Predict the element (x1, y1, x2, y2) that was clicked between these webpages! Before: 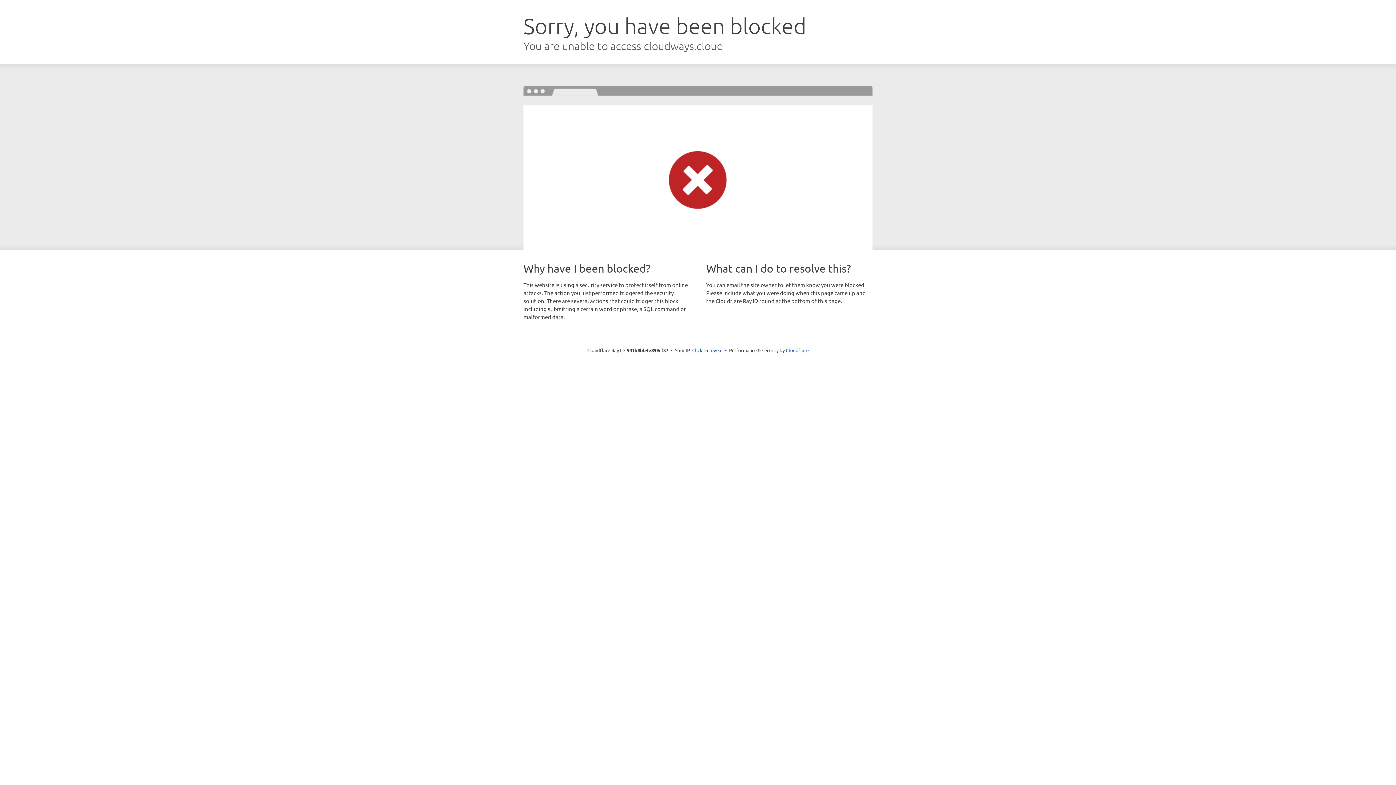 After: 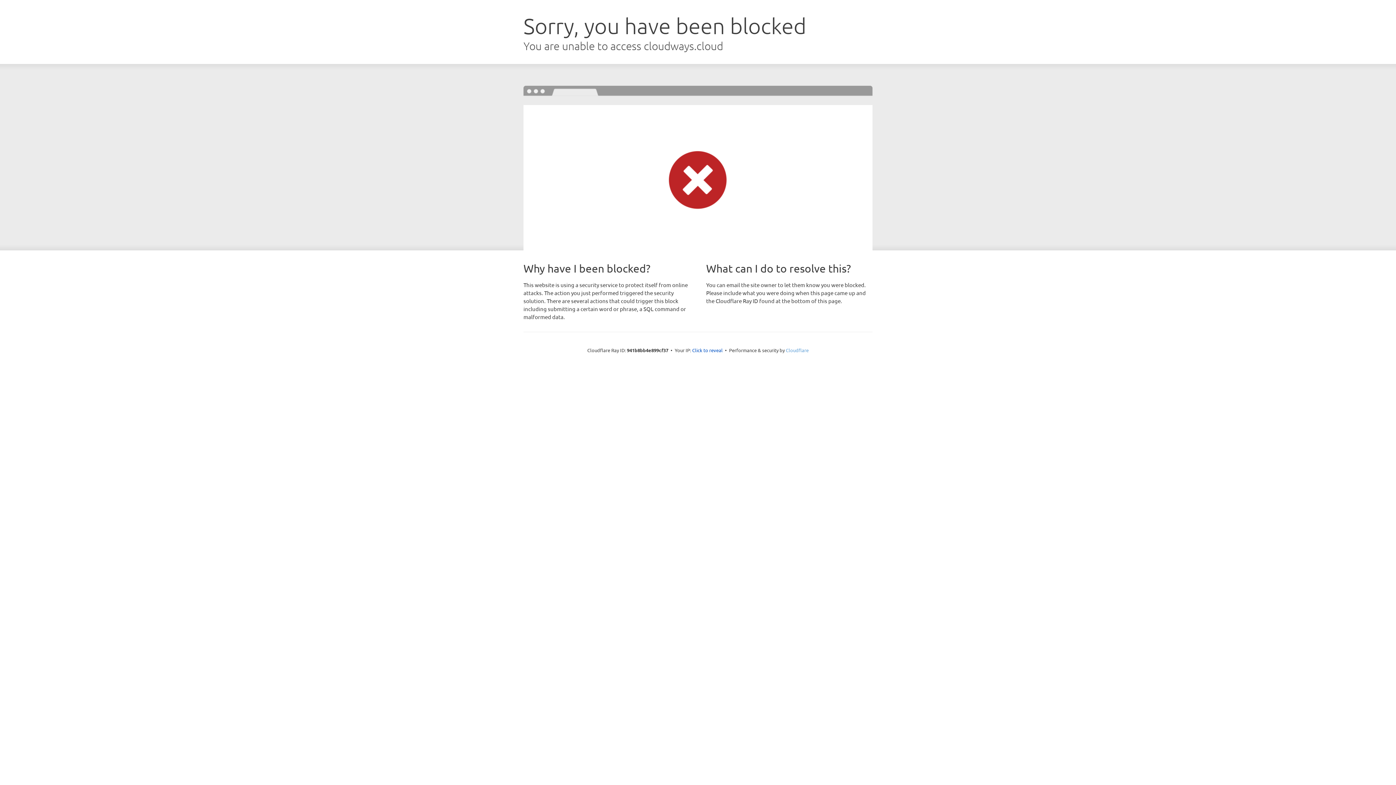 Action: label: Cloudflare bbox: (786, 347, 808, 353)